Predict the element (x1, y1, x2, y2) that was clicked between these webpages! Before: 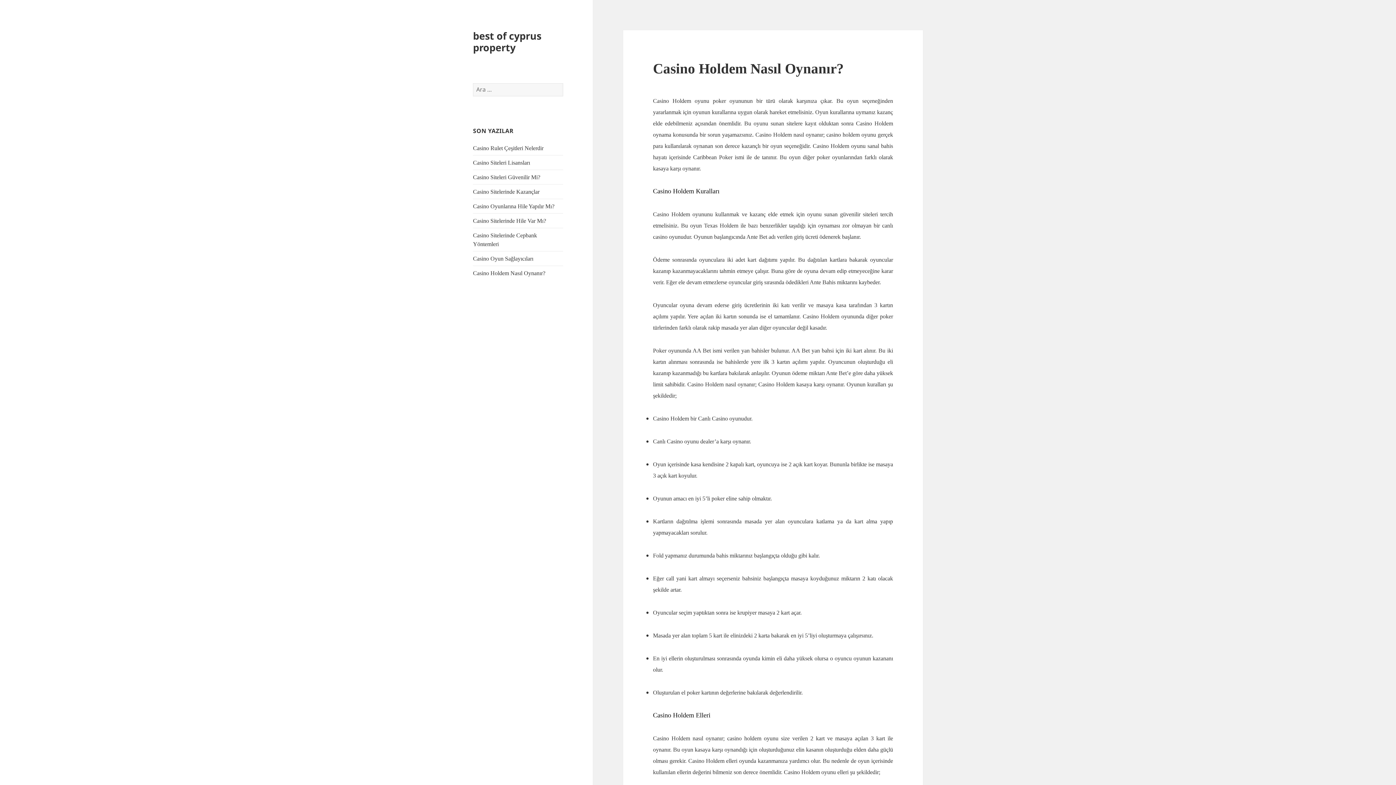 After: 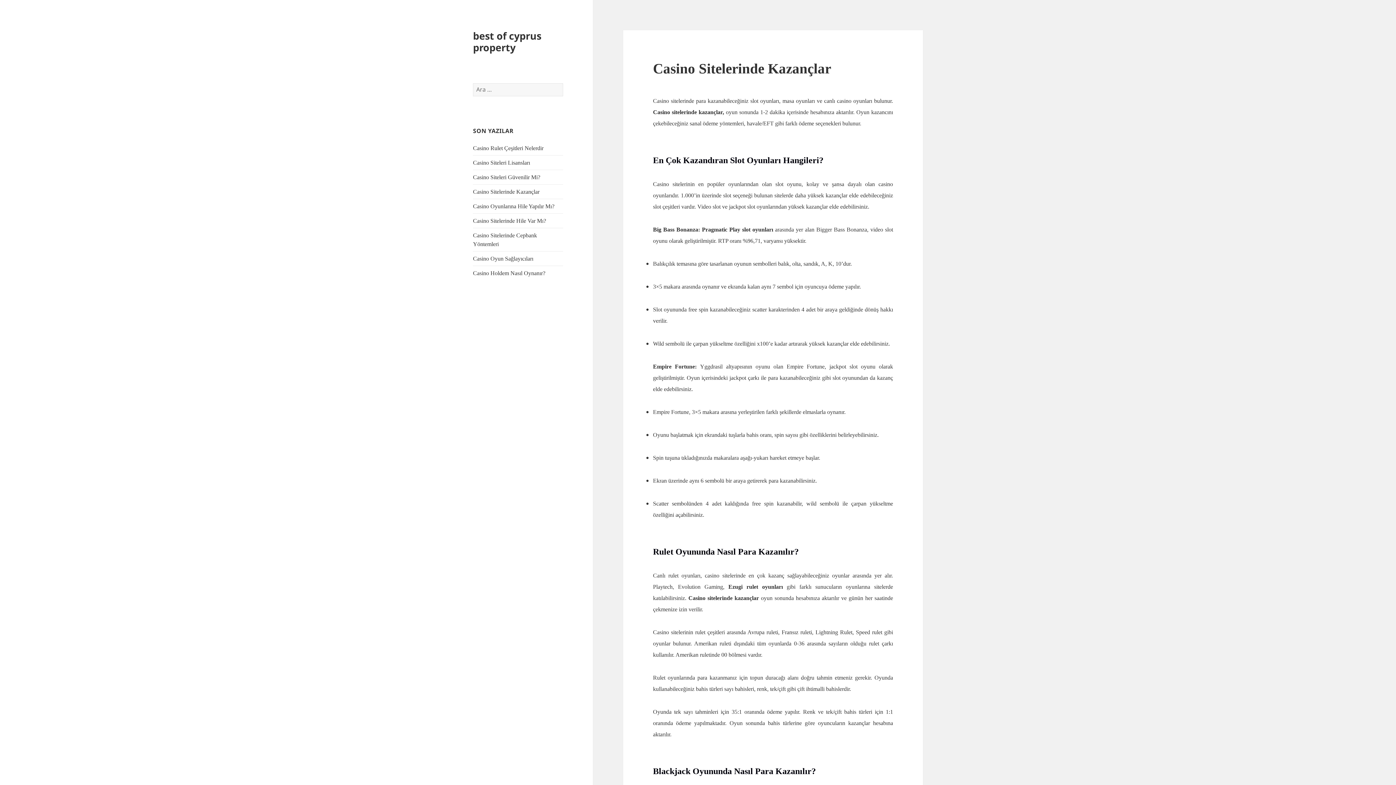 Action: label: Casino Sitelerinde Kazançlar bbox: (473, 188, 539, 194)